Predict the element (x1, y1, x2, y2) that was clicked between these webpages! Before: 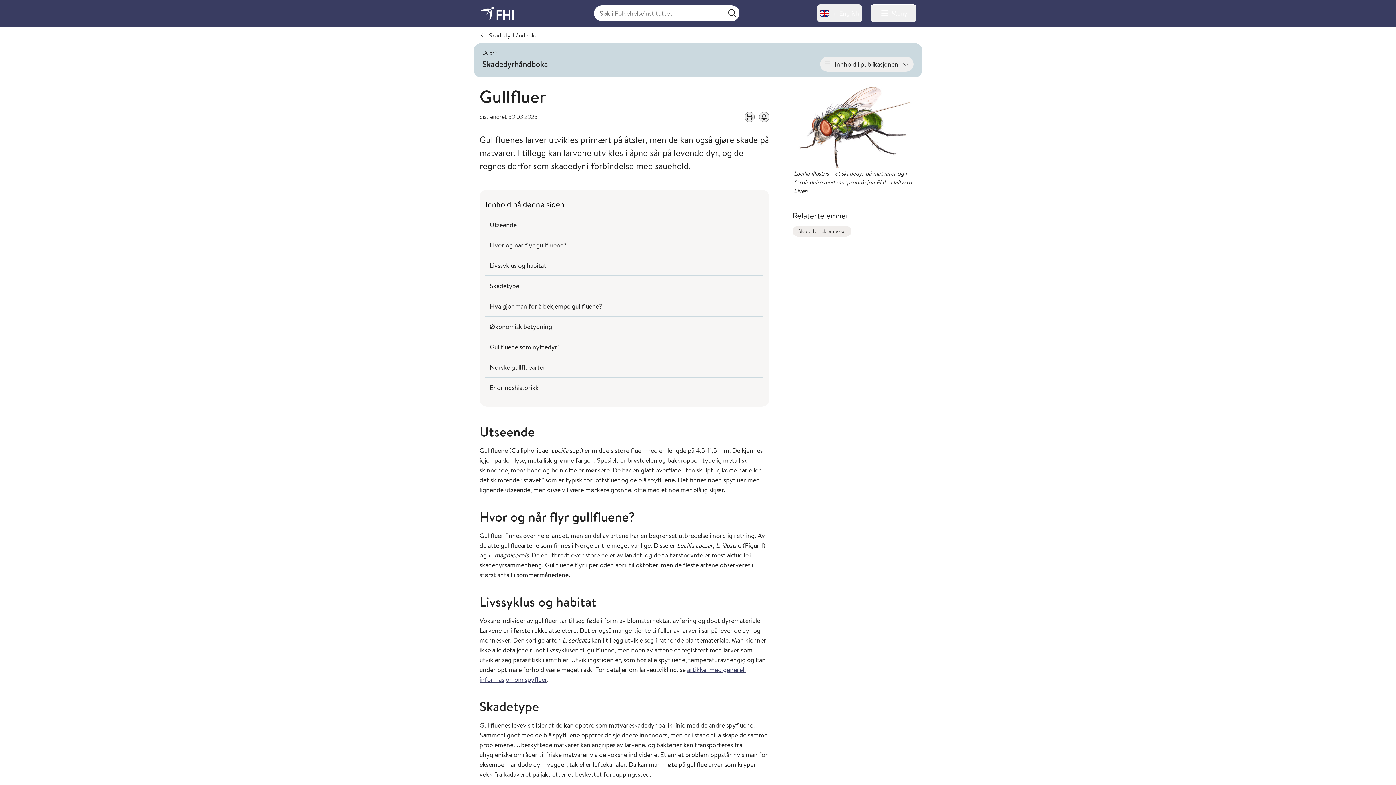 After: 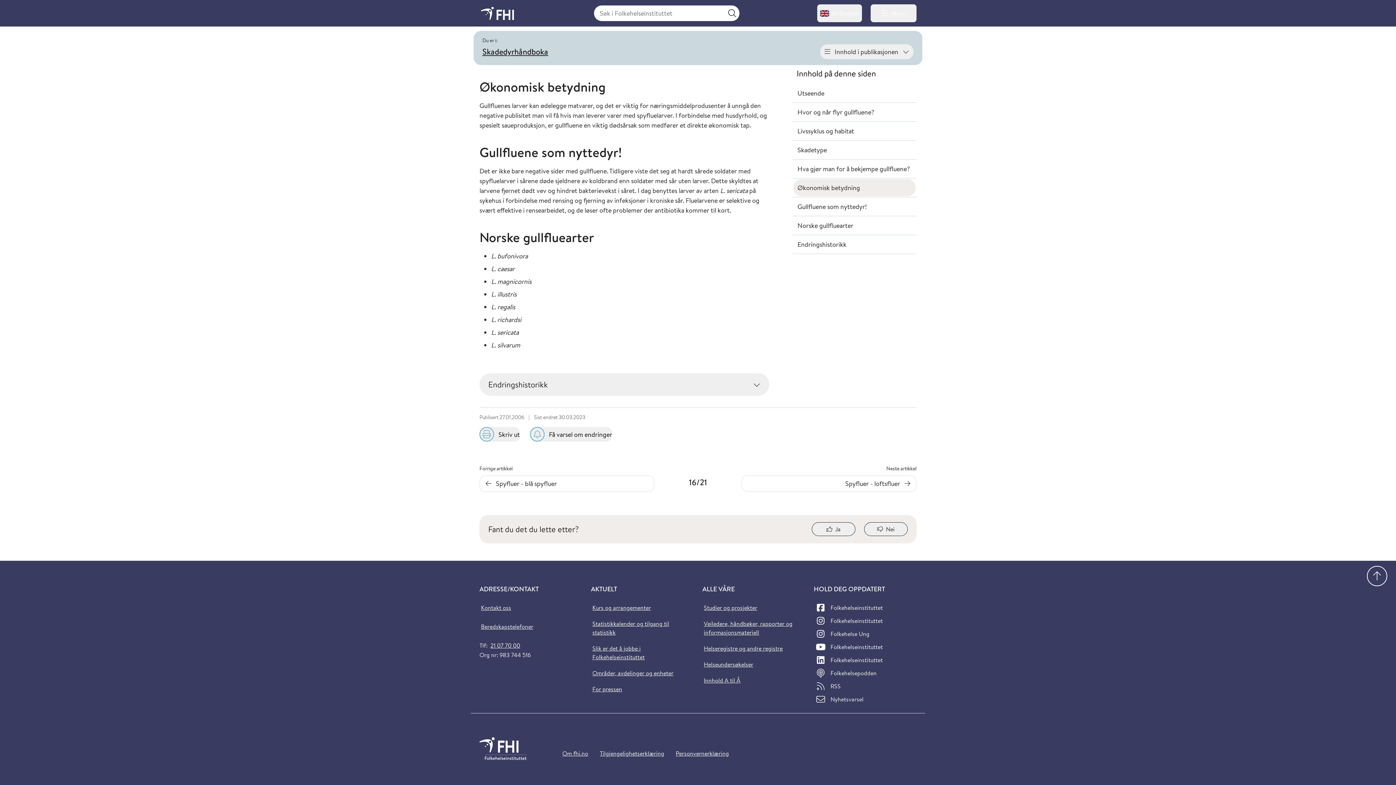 Action: label: Gullfluene som nyttedyr! bbox: (485, 337, 763, 356)